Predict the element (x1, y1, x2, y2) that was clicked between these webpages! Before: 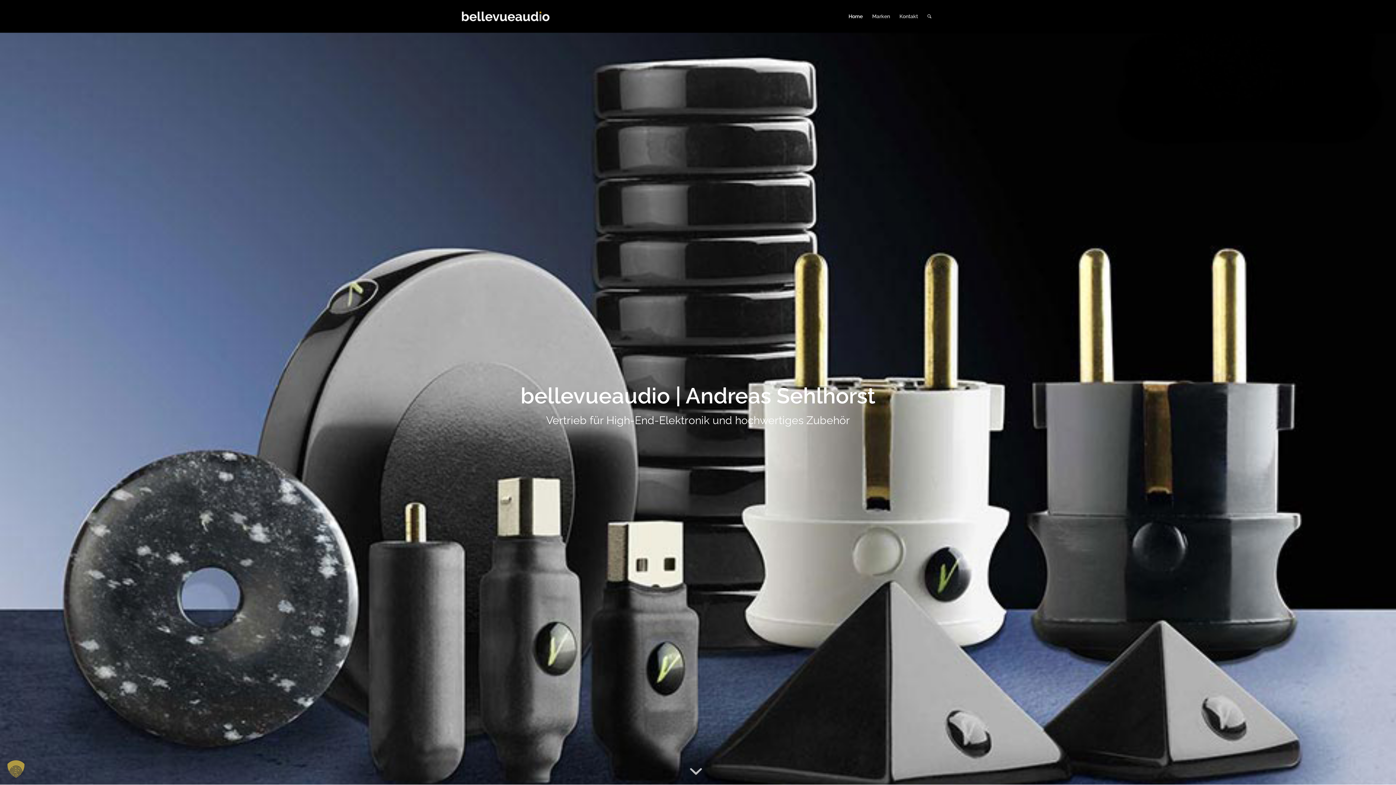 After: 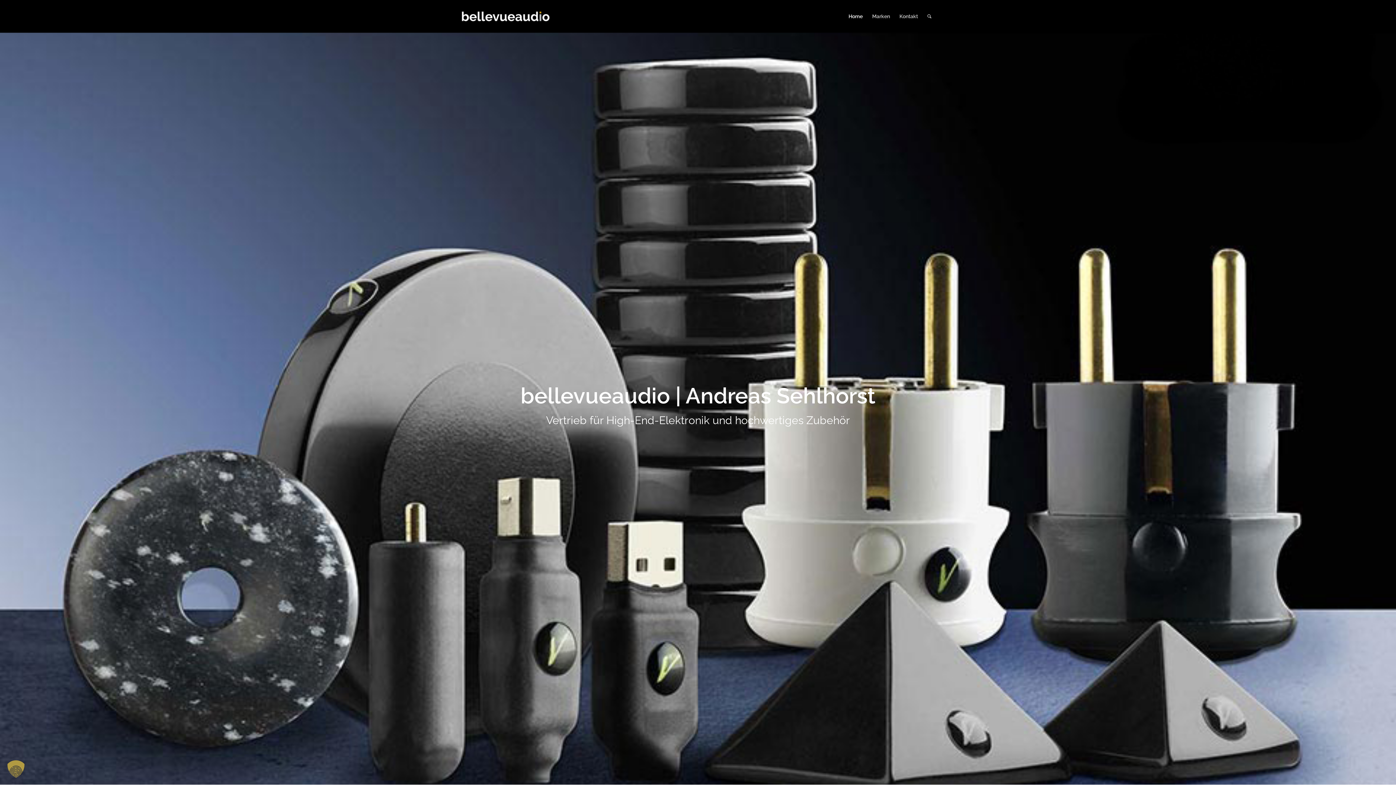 Action: bbox: (844, 0, 867, 32) label: Home